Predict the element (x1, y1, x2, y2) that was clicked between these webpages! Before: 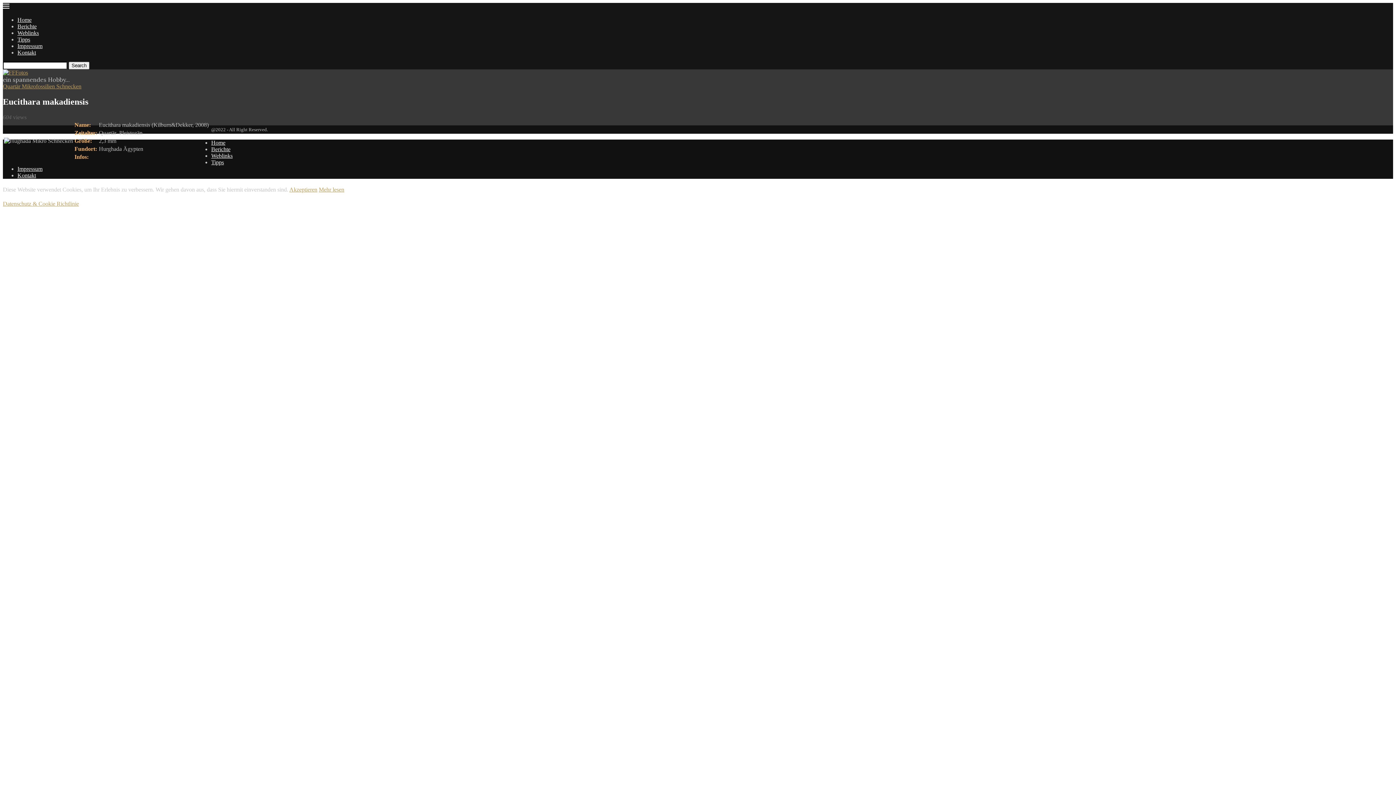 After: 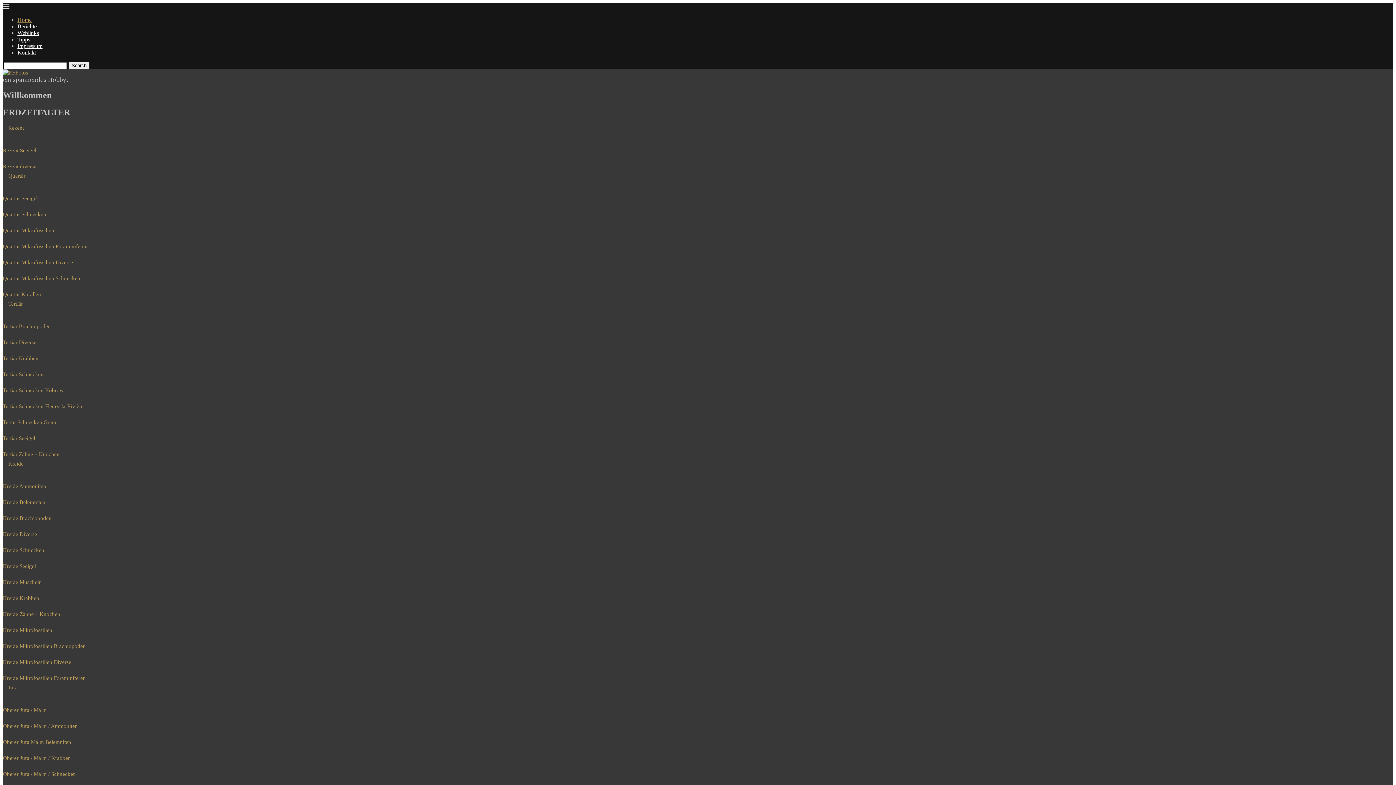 Action: label: Home bbox: (211, 139, 225, 145)